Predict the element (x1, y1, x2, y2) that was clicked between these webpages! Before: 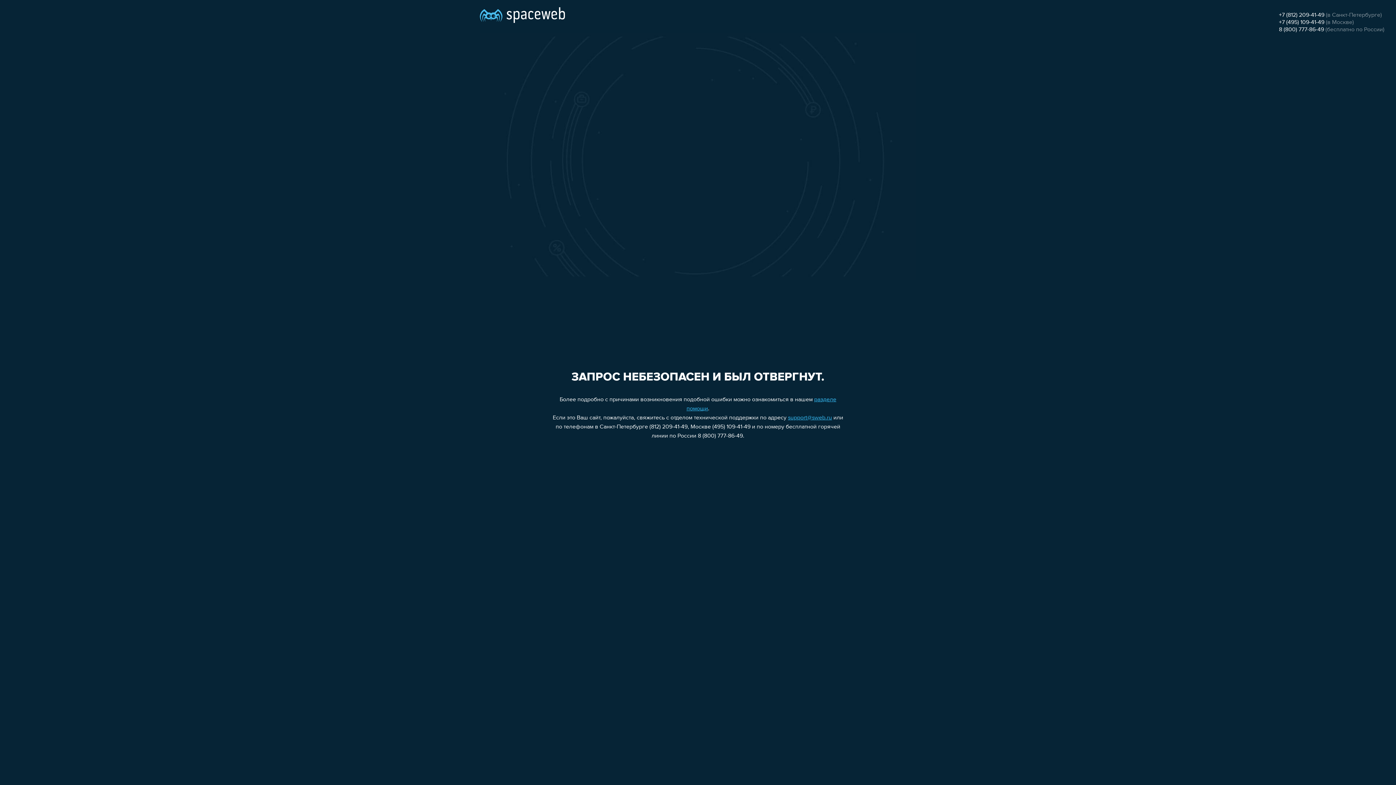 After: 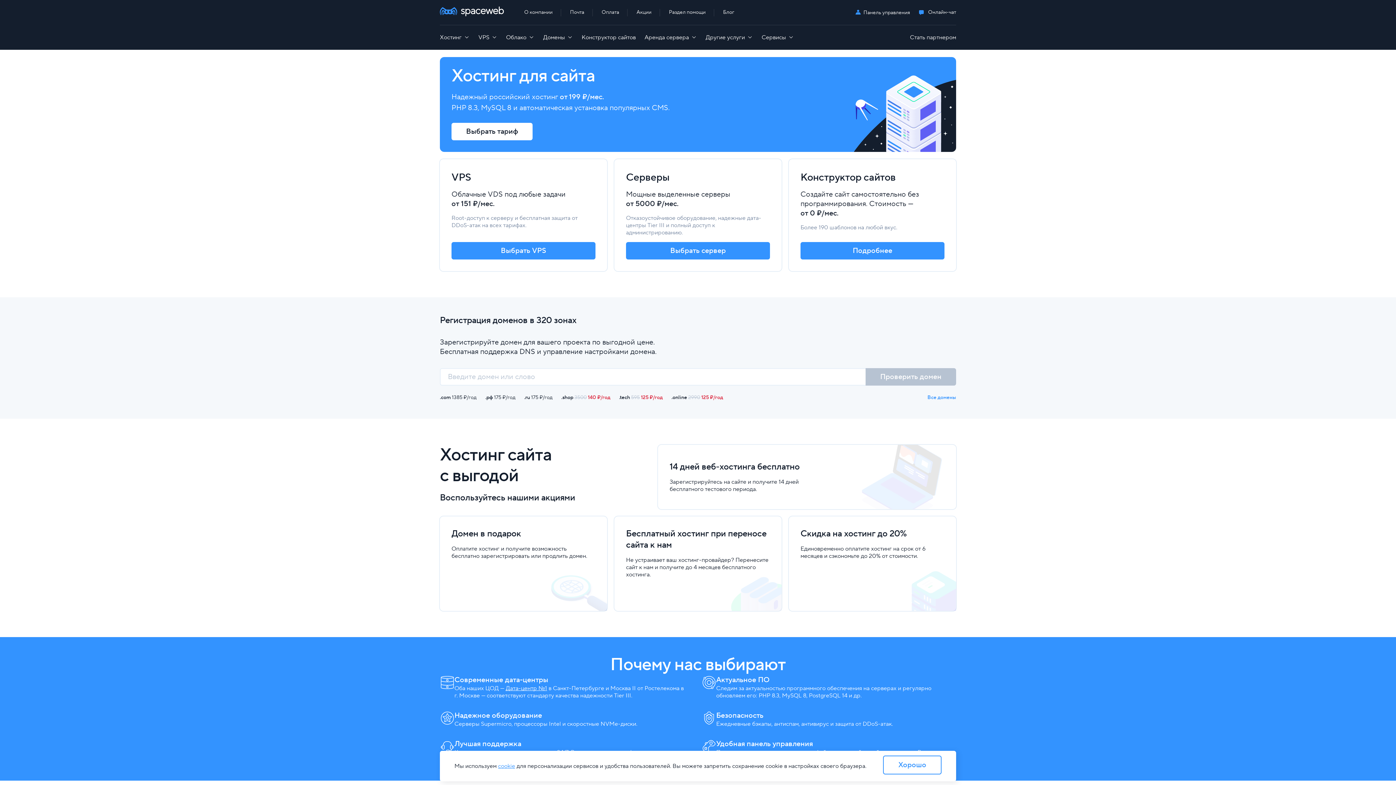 Action: bbox: (480, 0, 565, 25)